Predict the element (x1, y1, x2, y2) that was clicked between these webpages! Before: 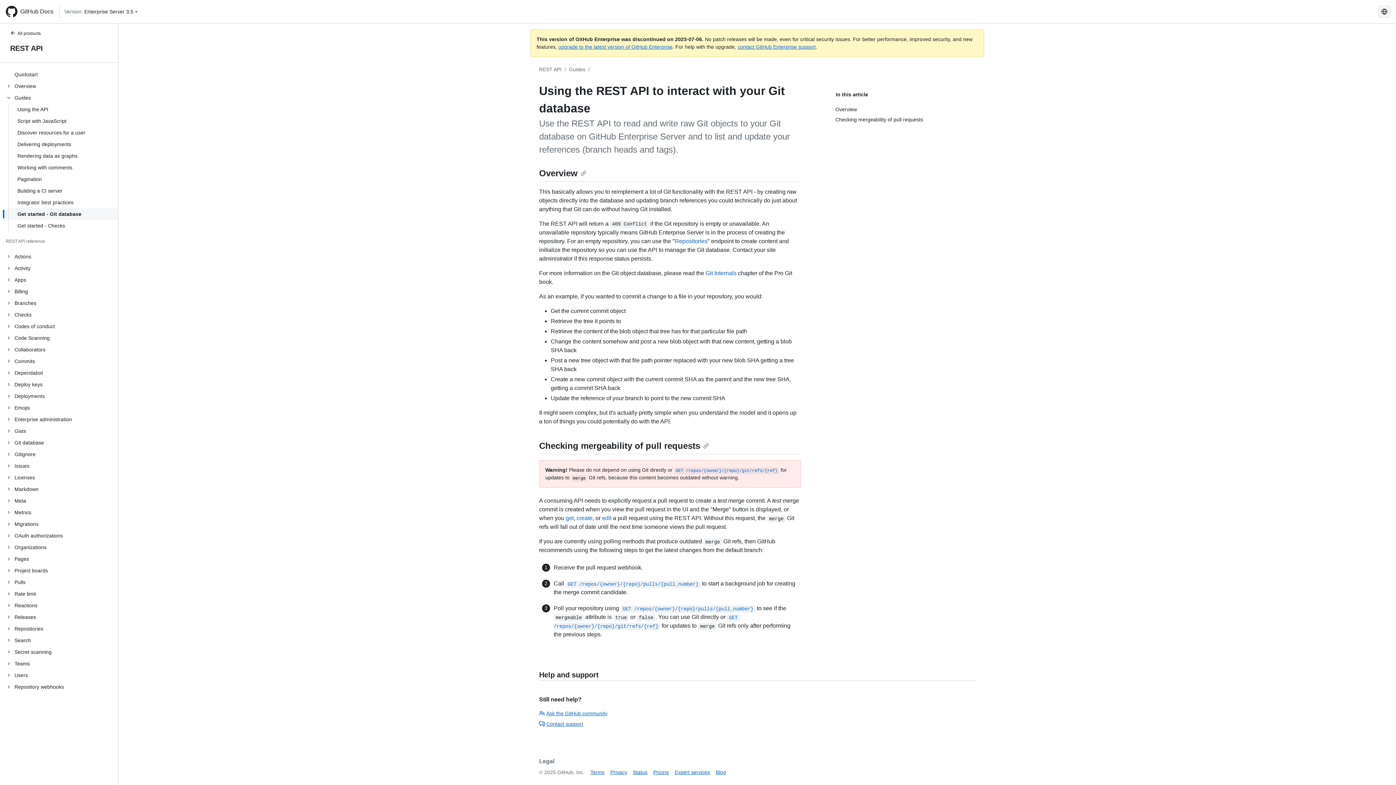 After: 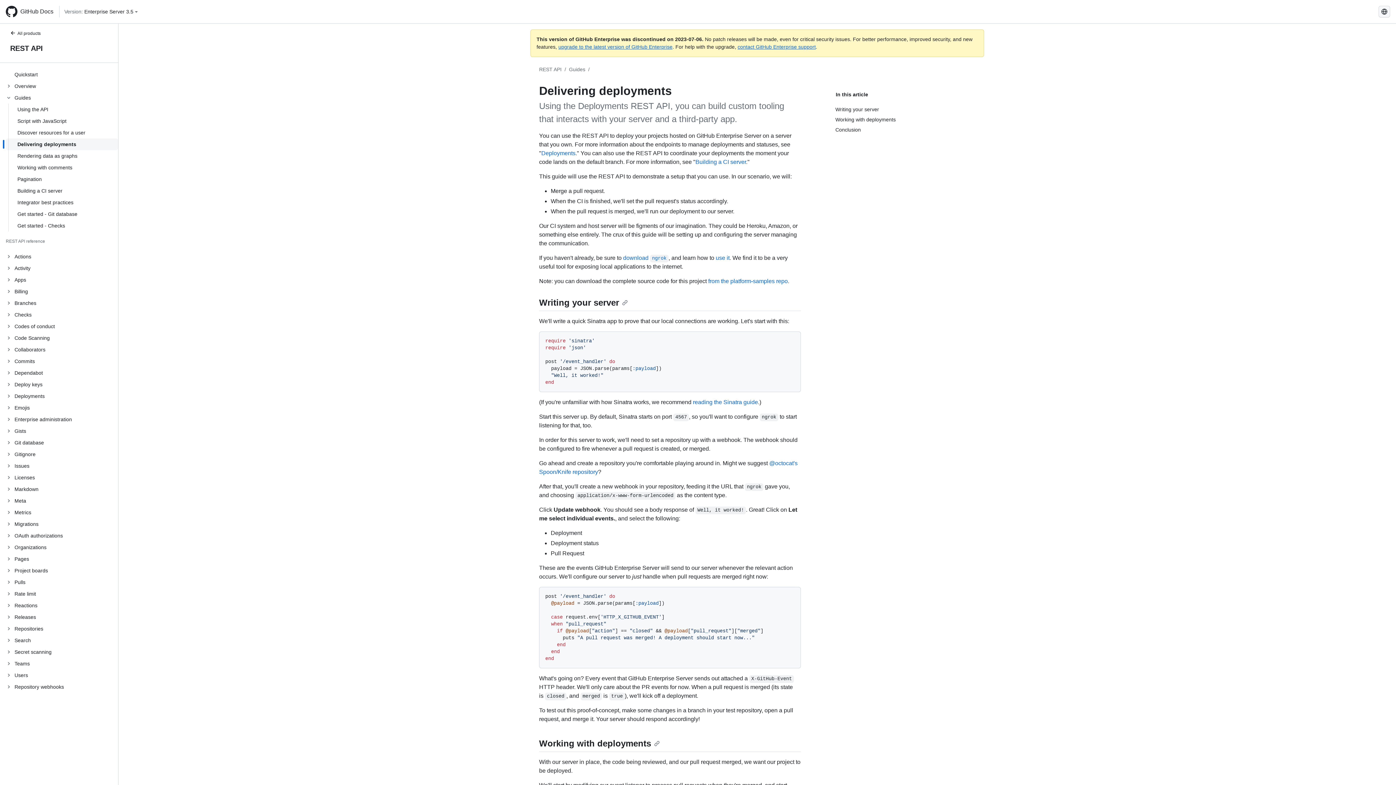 Action: label: Delivering deployments bbox: (5, 138, 118, 150)